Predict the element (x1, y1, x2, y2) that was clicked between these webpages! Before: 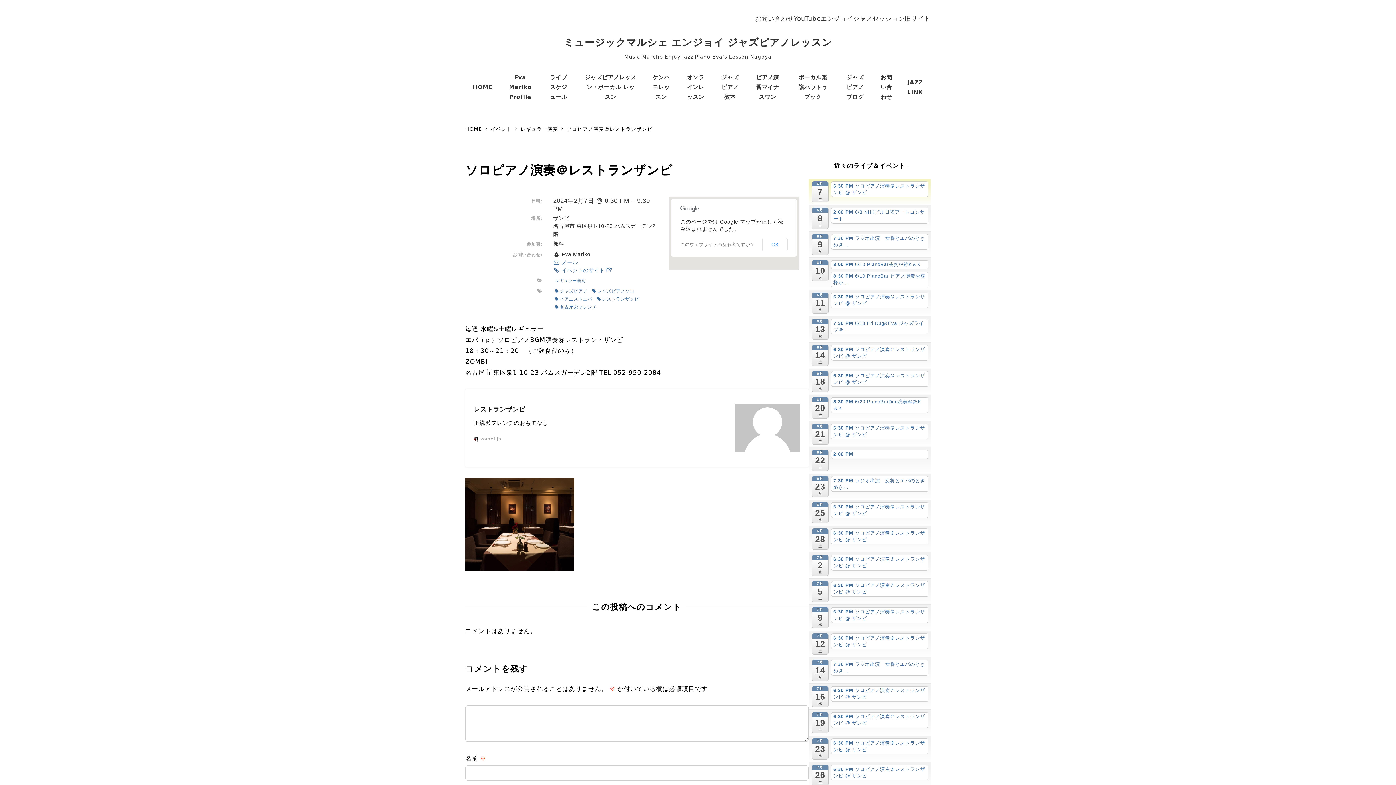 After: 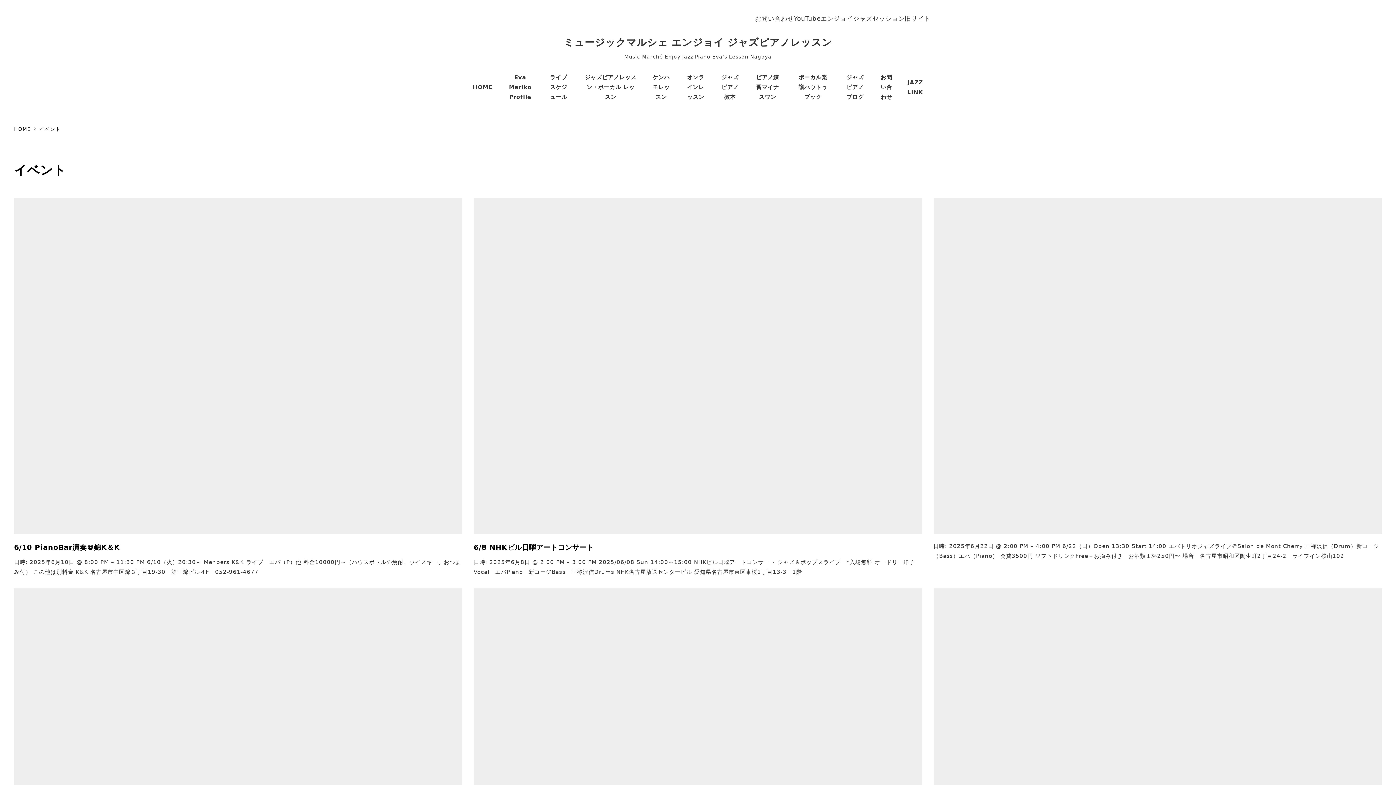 Action: bbox: (490, 126, 513, 131) label: イベント 